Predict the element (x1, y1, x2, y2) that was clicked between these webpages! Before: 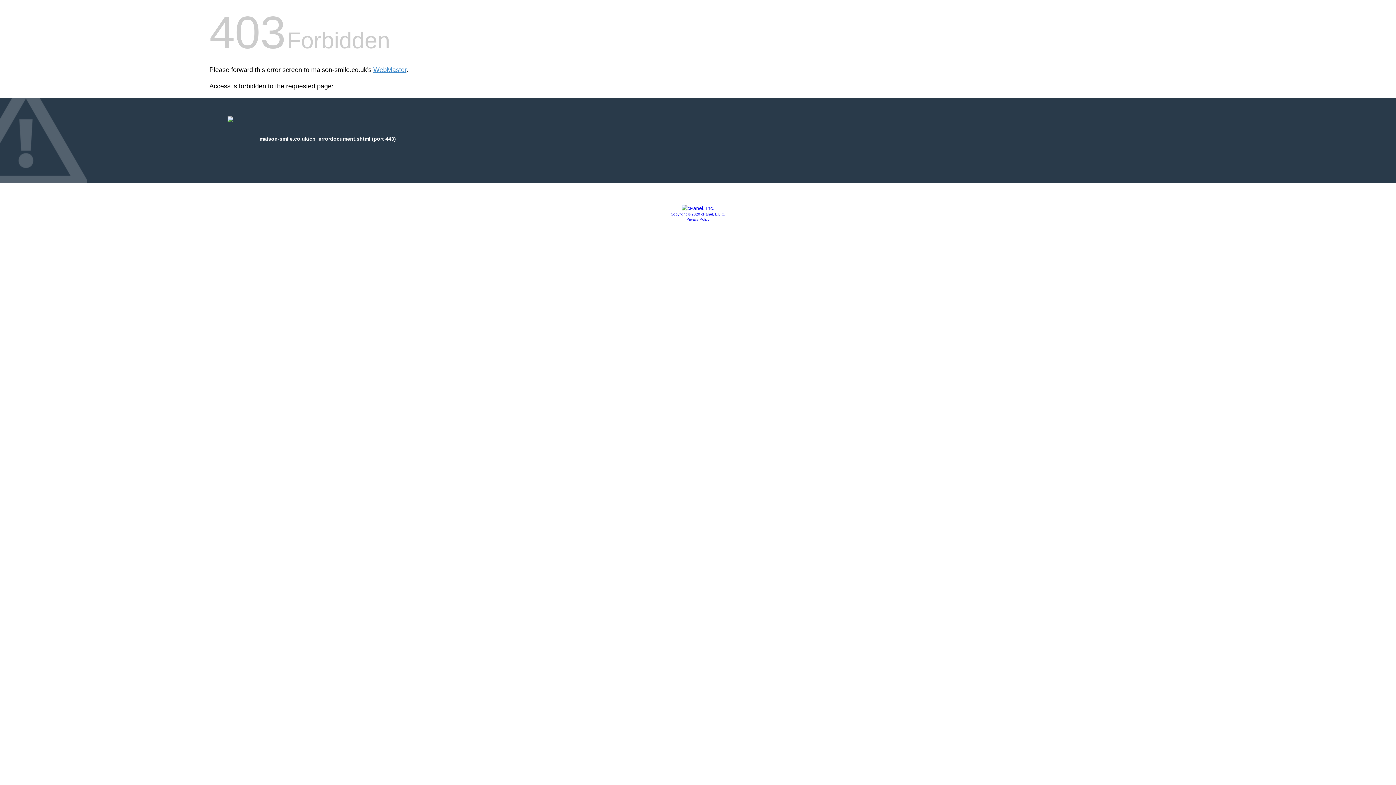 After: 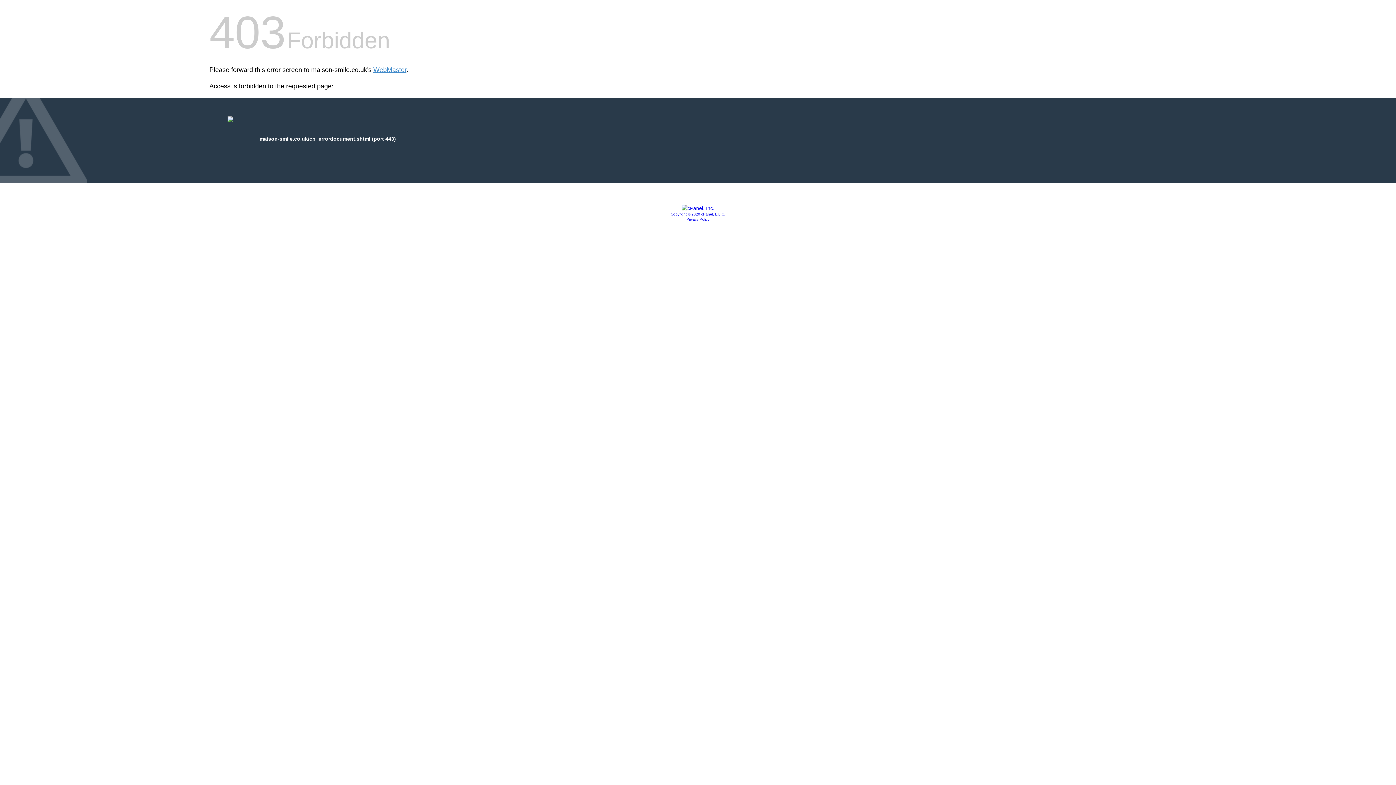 Action: label: Privacy Policy bbox: (686, 217, 709, 221)